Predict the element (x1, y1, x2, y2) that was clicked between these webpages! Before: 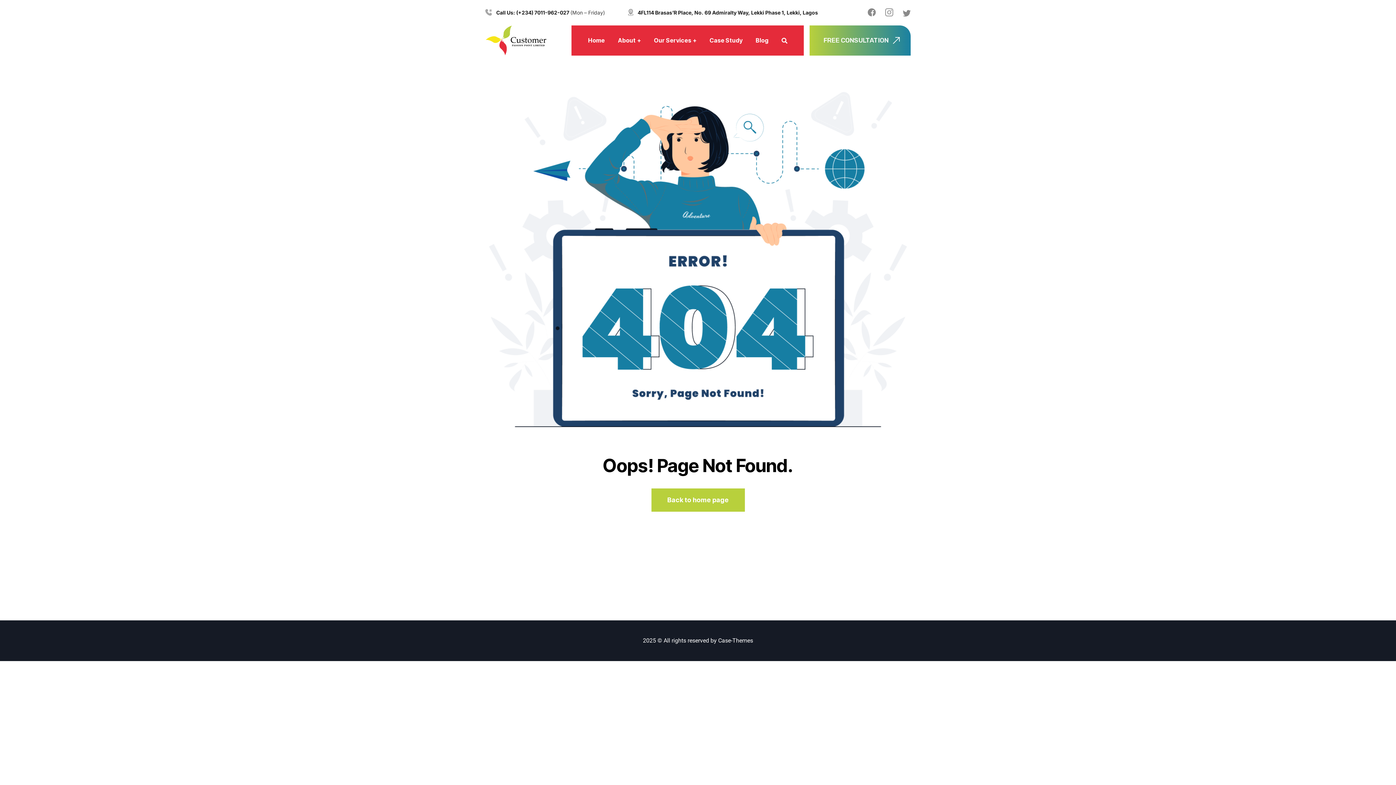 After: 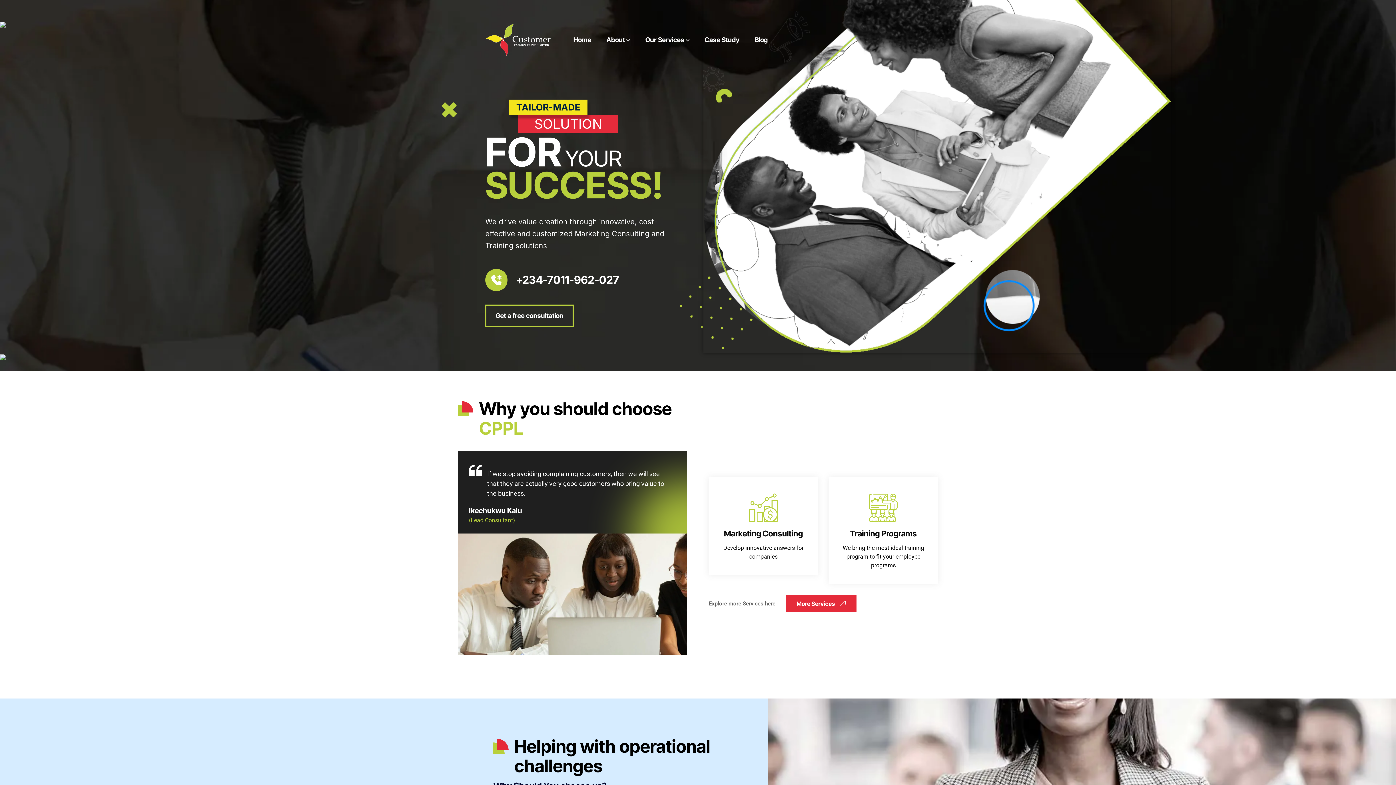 Action: label: Back to home page bbox: (651, 488, 744, 512)